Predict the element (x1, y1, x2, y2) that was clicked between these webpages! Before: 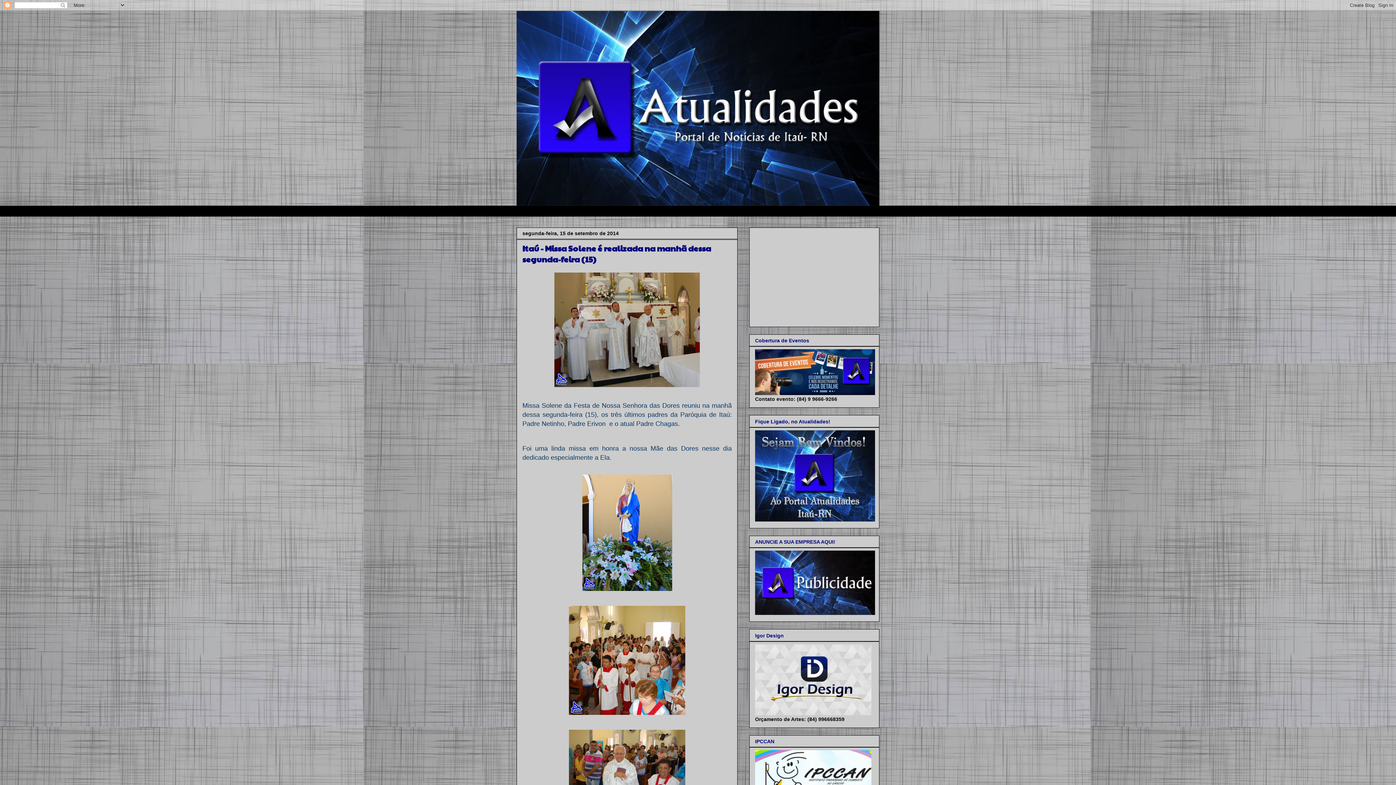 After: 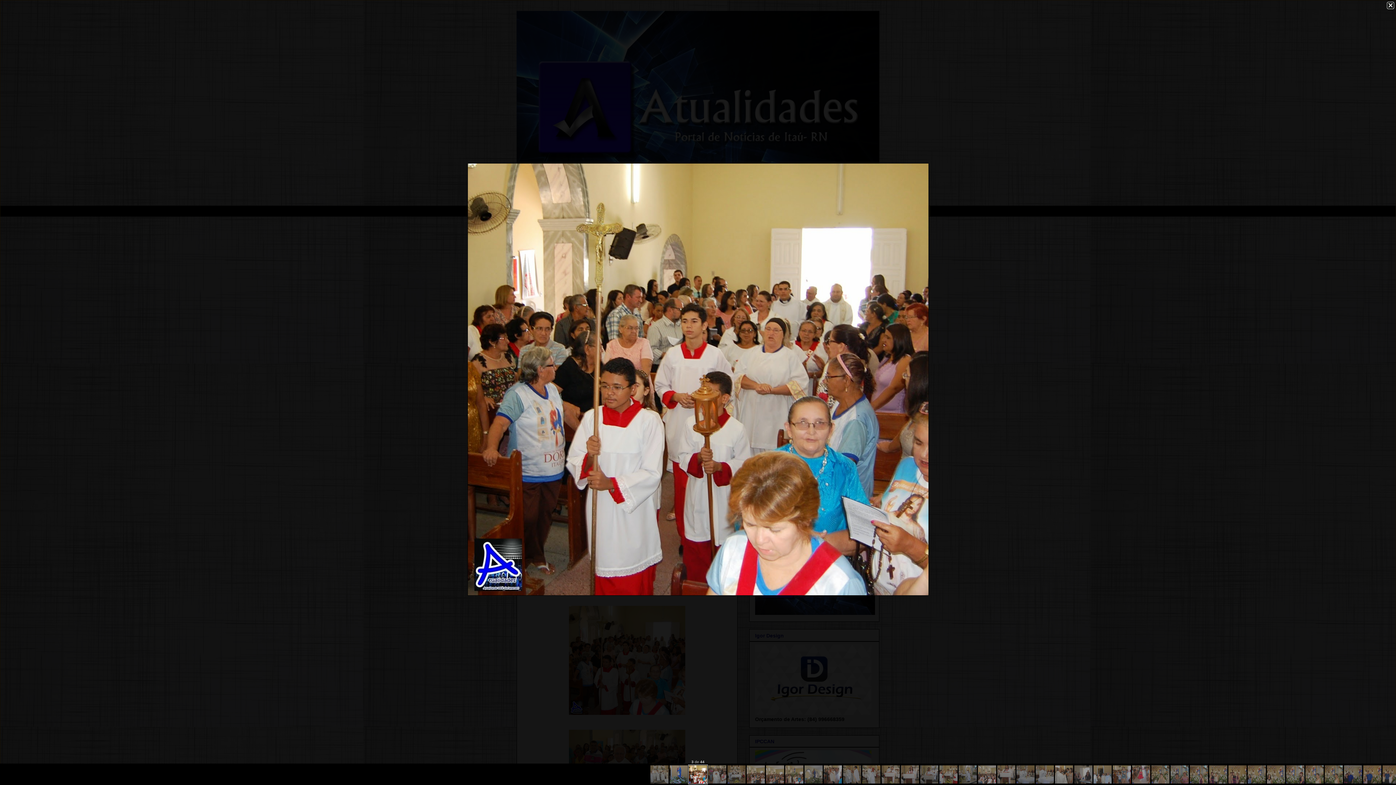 Action: bbox: (565, 714, 688, 719)